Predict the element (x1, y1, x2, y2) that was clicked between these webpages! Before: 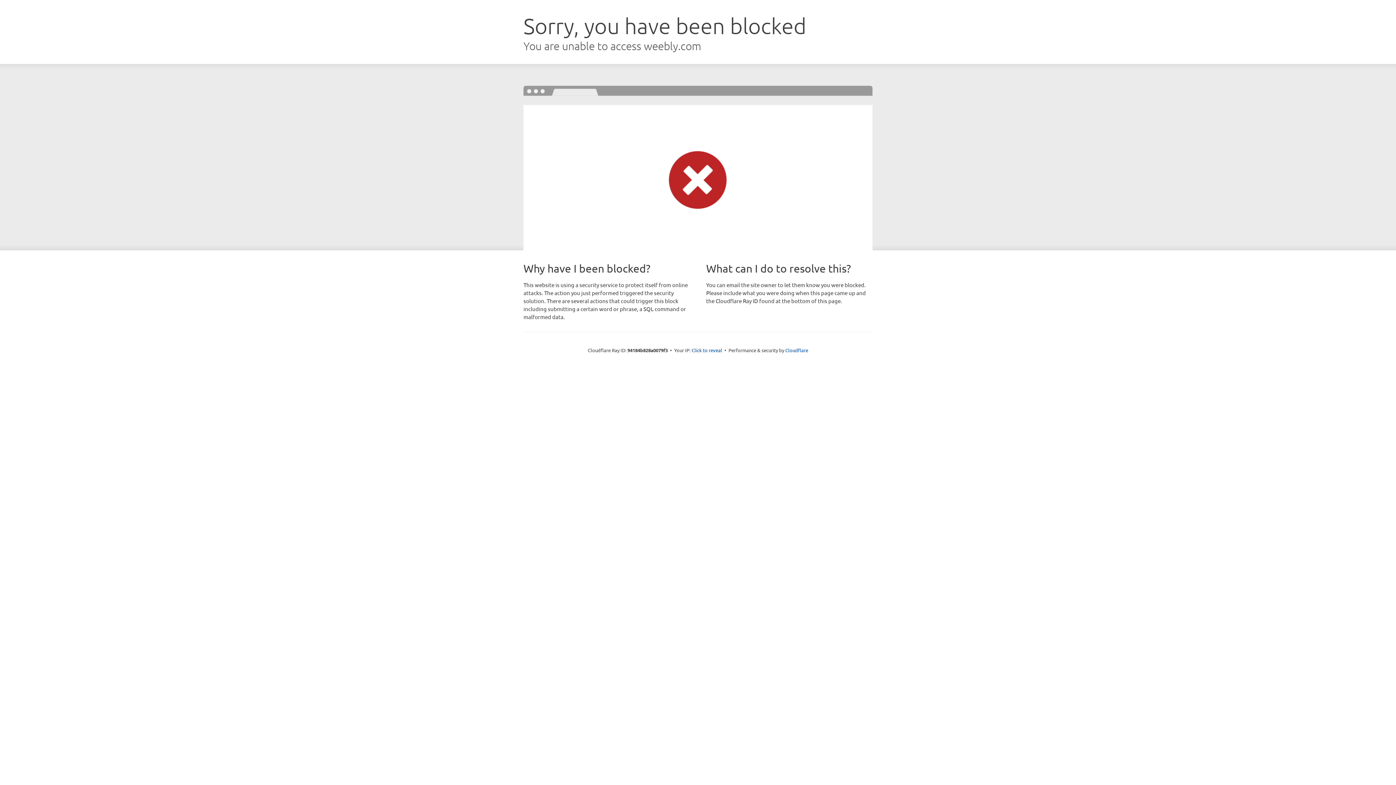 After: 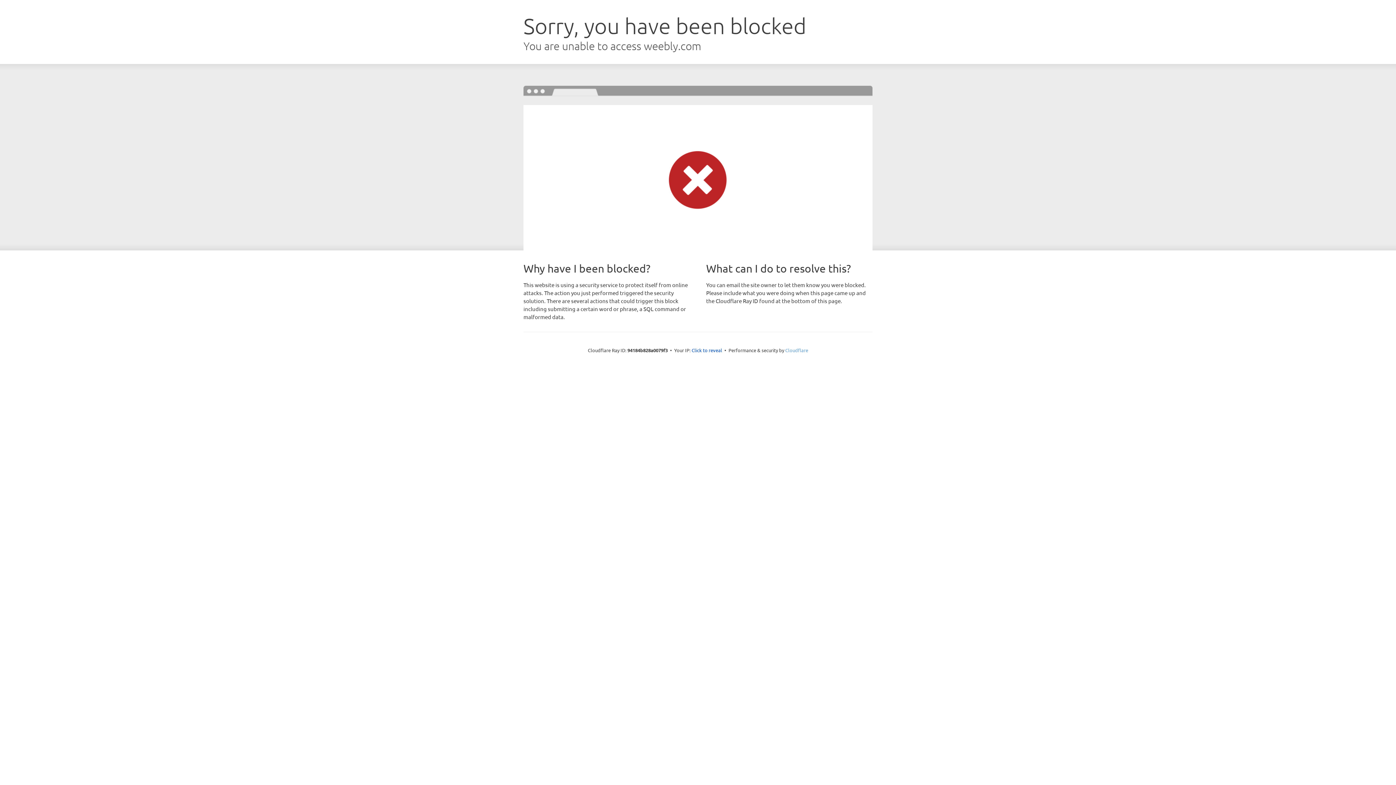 Action: bbox: (785, 347, 808, 353) label: Cloudflare